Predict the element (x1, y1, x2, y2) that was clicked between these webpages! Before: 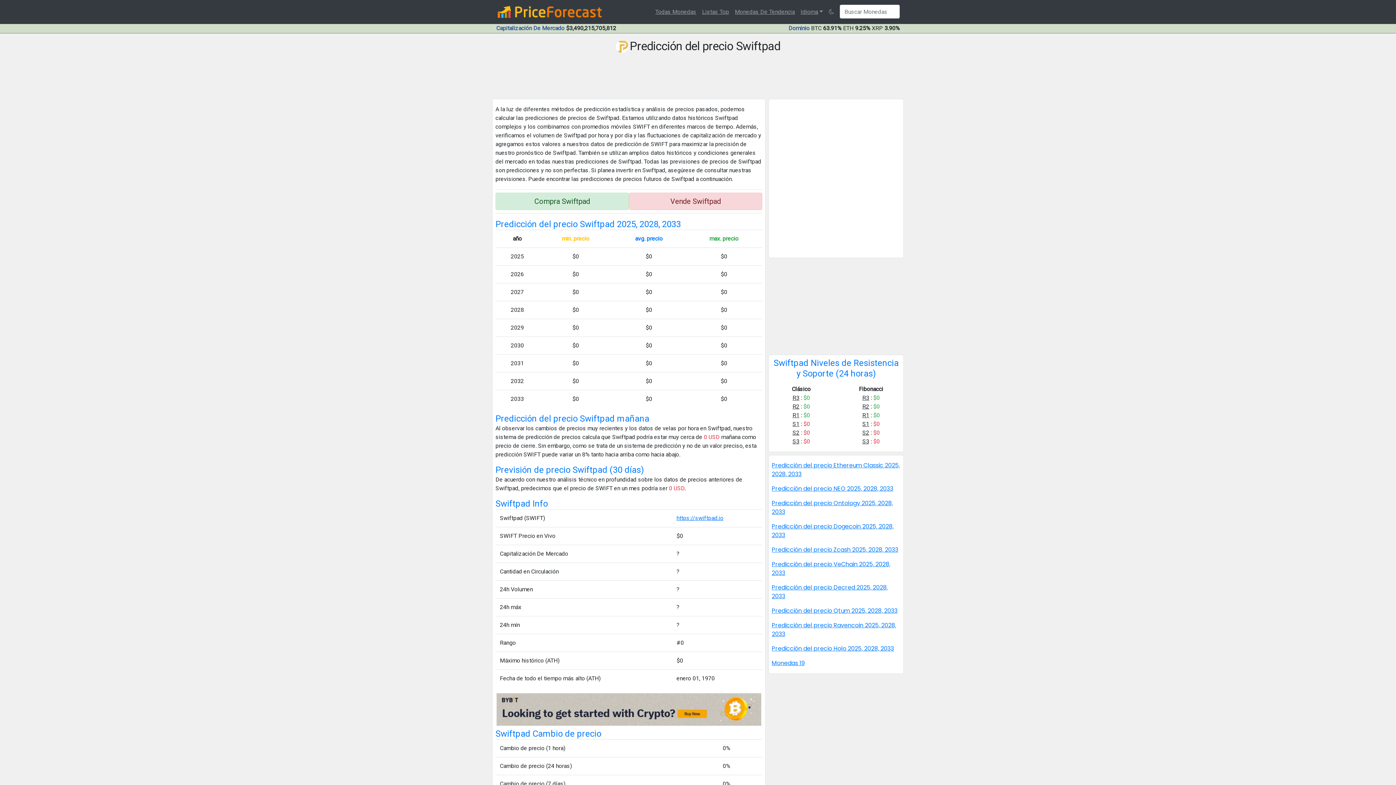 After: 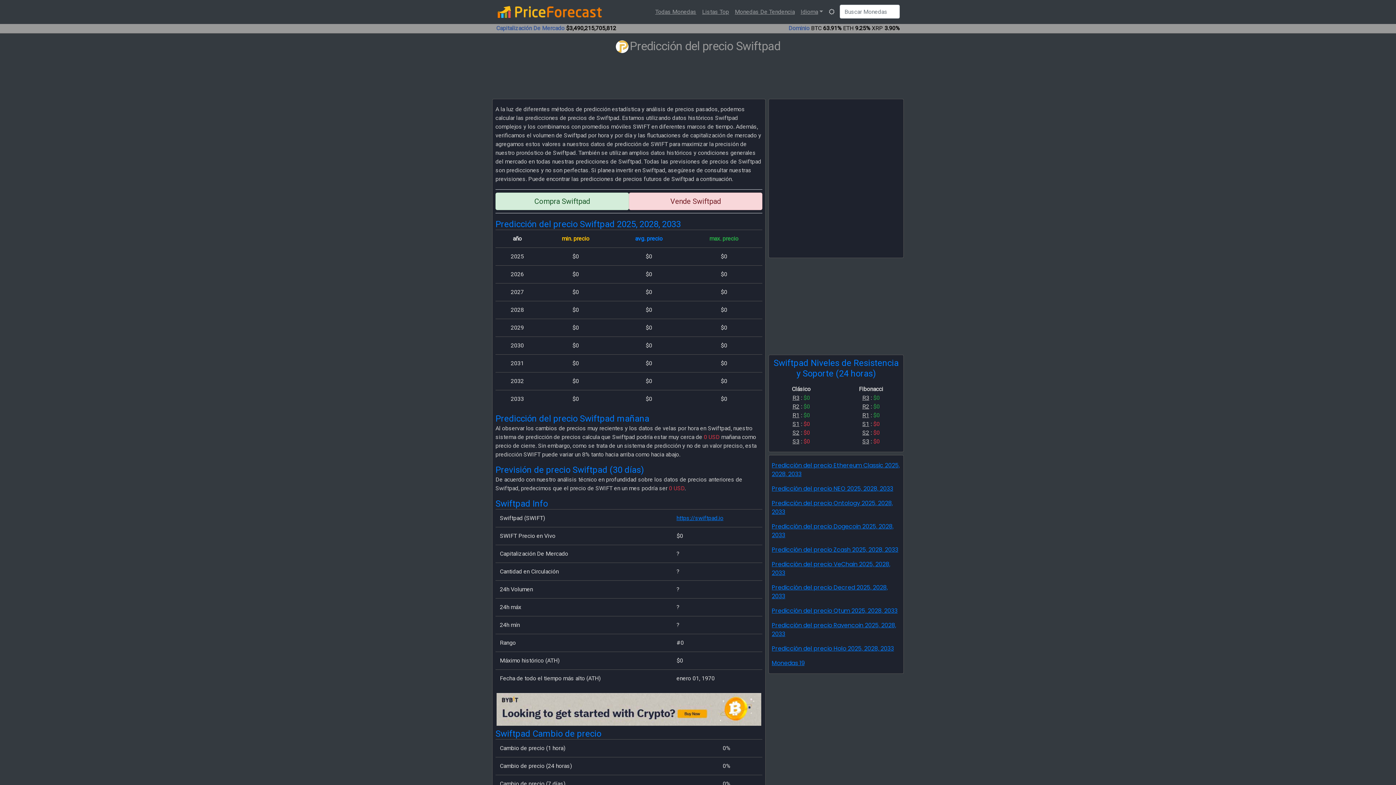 Action: bbox: (826, 4, 837, 19)